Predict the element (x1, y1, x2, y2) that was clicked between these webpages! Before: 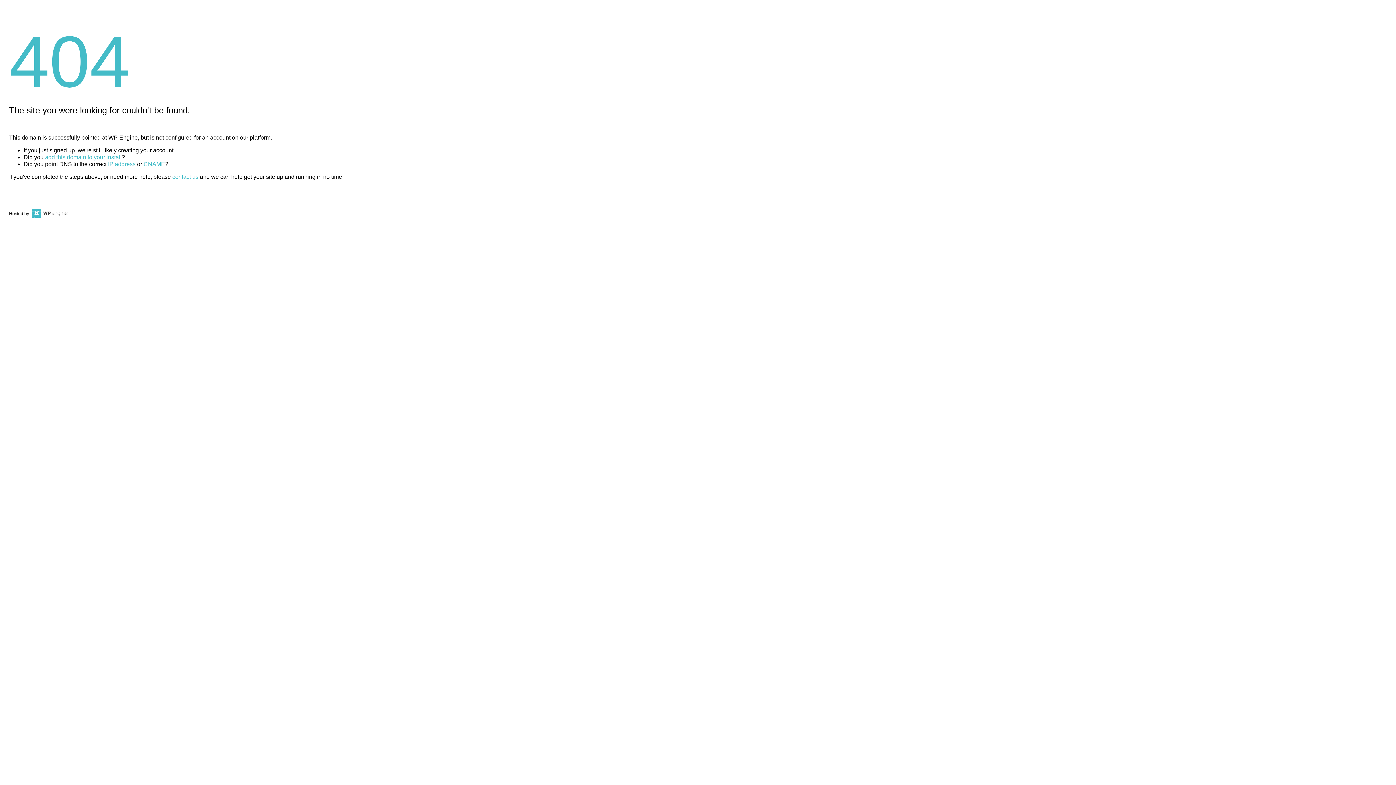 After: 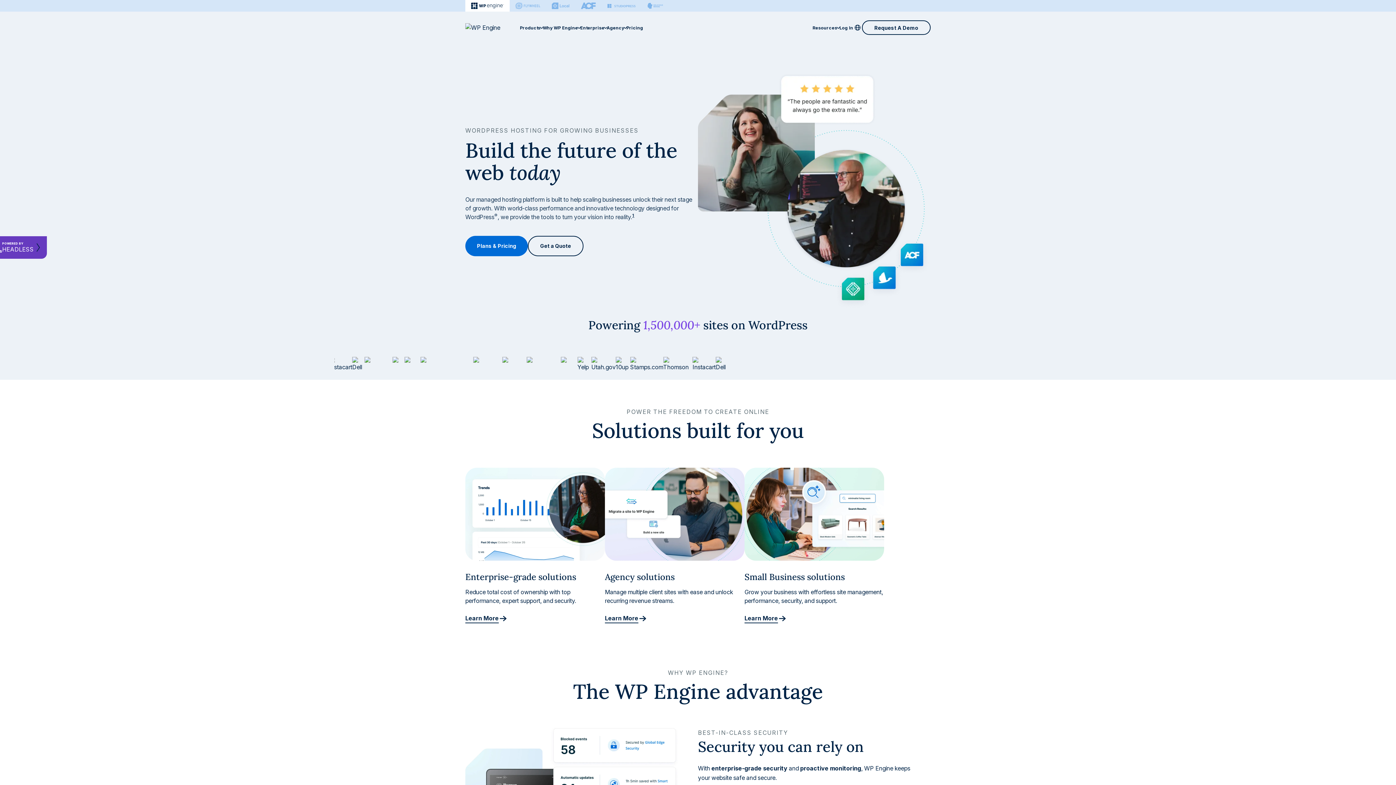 Action: bbox: (30, 211, 67, 216)